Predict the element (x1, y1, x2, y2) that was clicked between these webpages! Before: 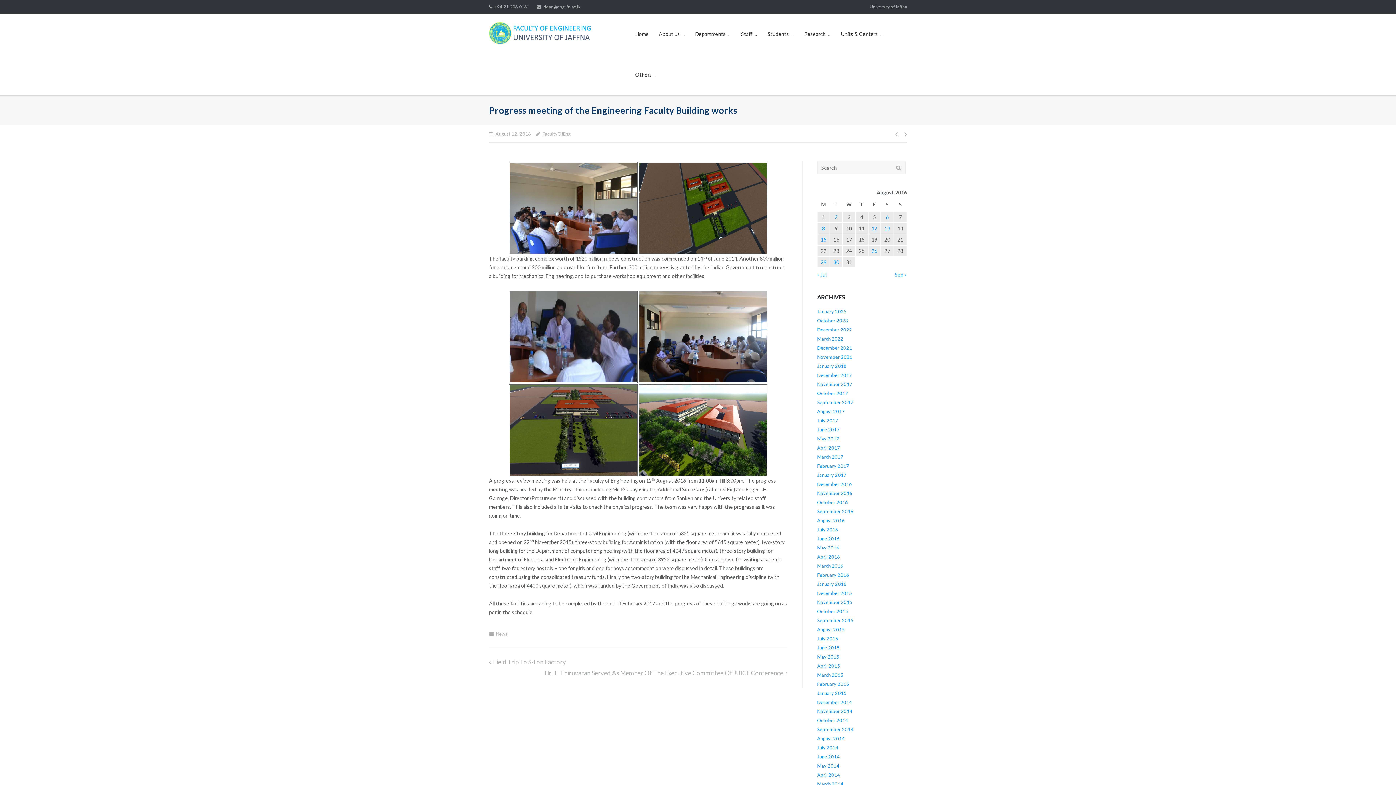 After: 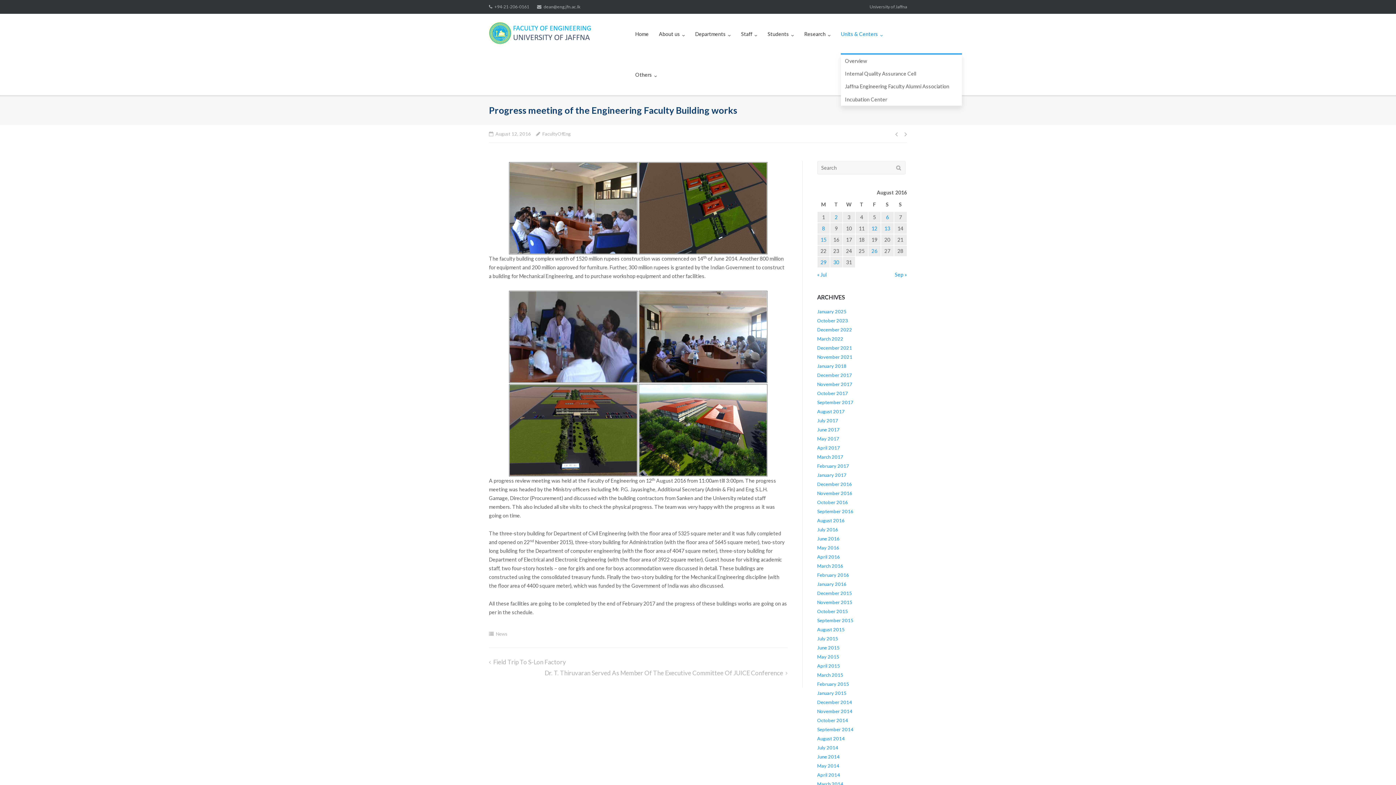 Action: bbox: (841, 13, 883, 54) label: Units & Centers